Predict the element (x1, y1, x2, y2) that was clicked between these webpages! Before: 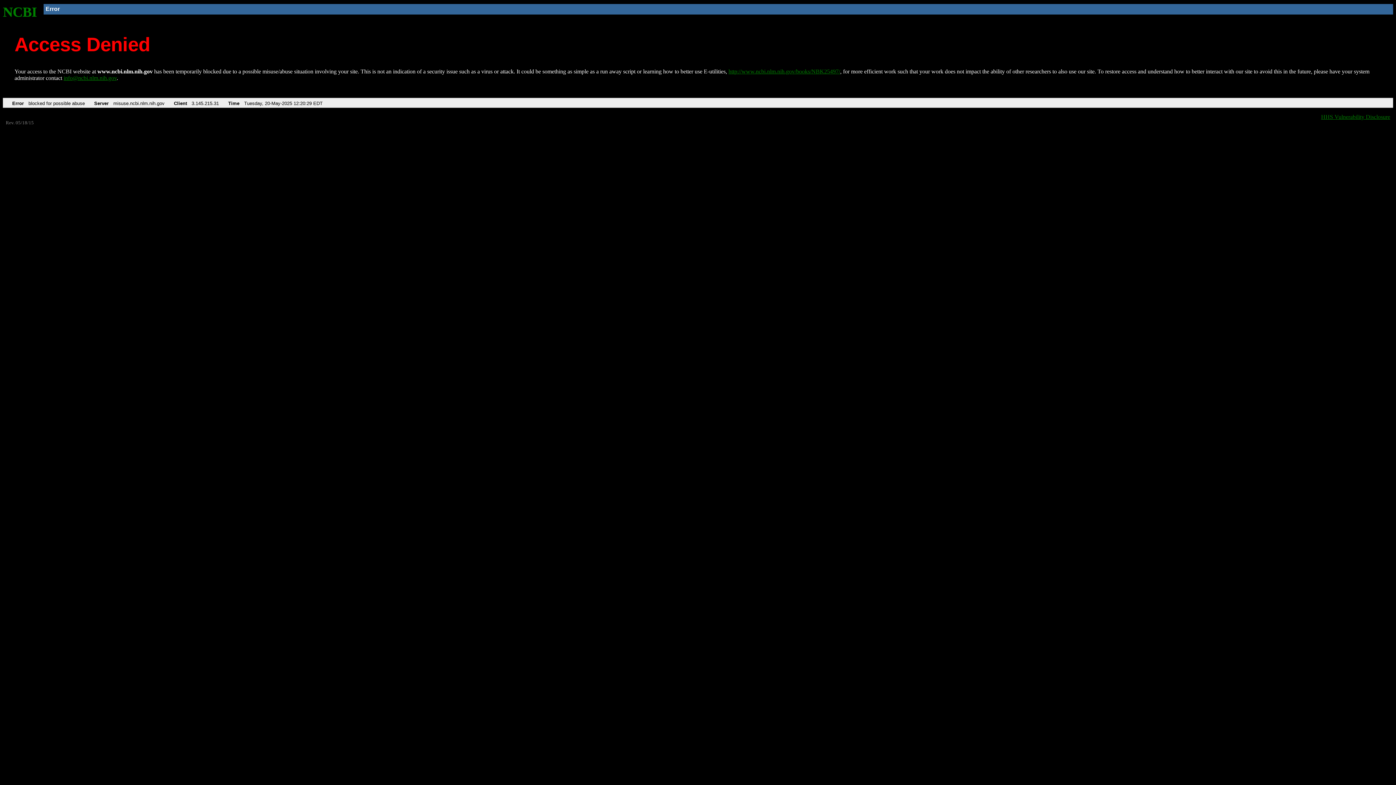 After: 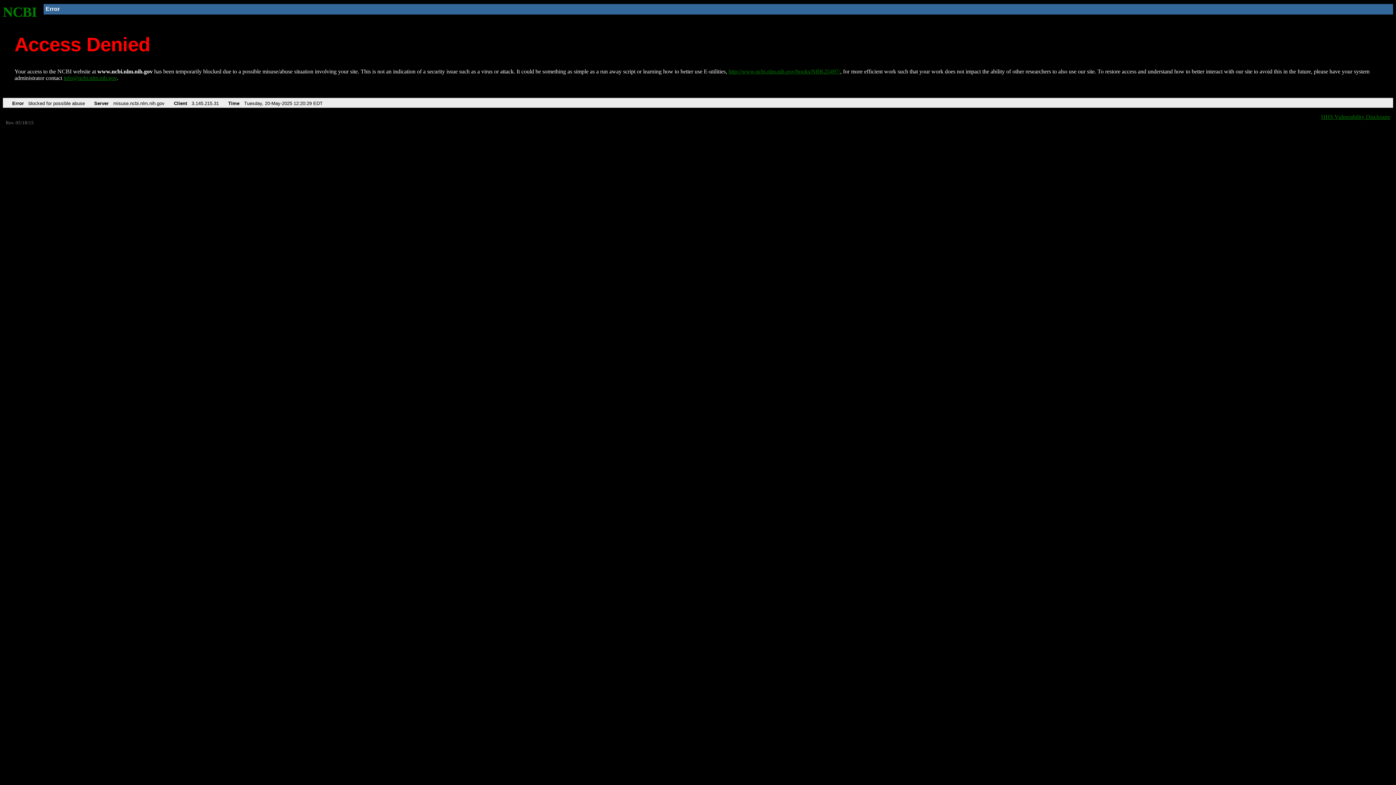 Action: bbox: (63, 75, 116, 81) label: info@ncbi.nlm.nih.gov